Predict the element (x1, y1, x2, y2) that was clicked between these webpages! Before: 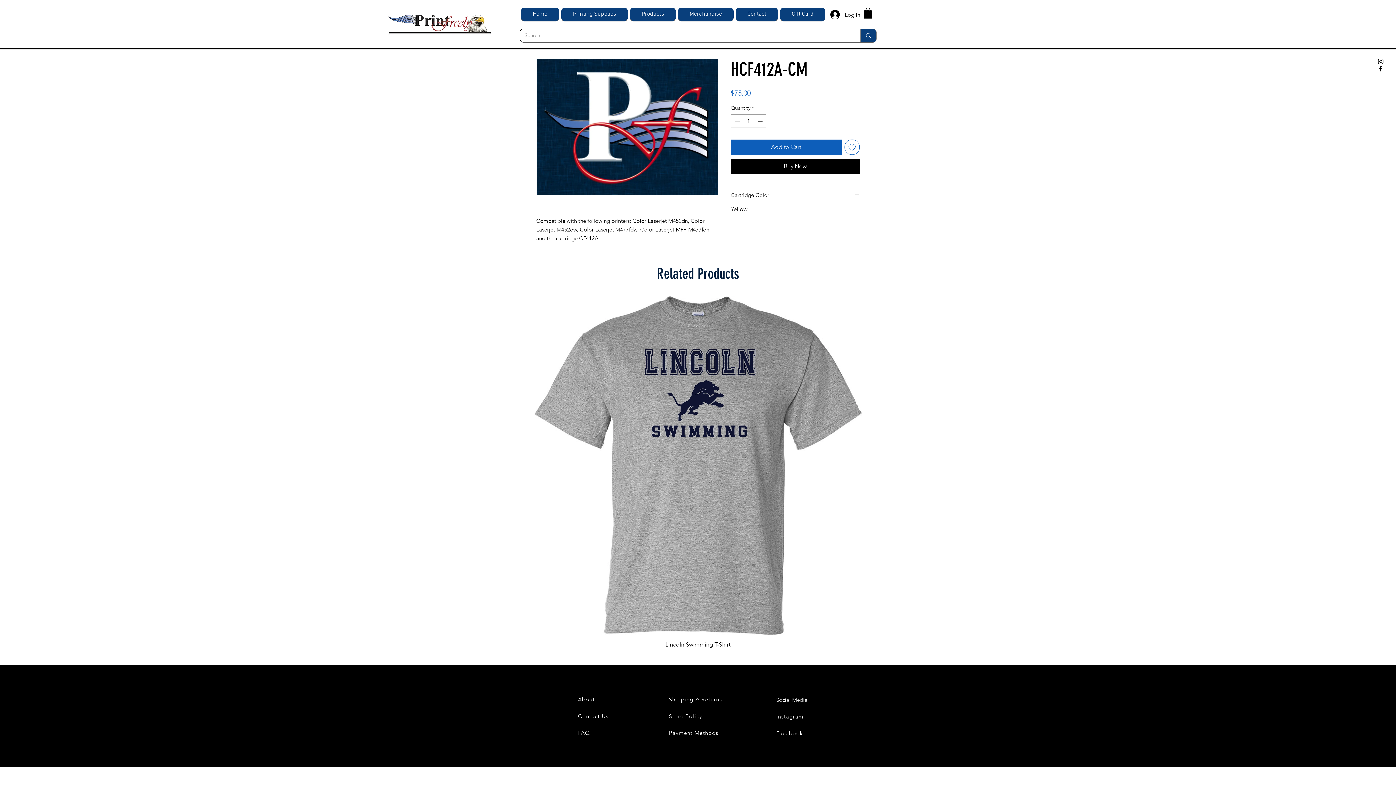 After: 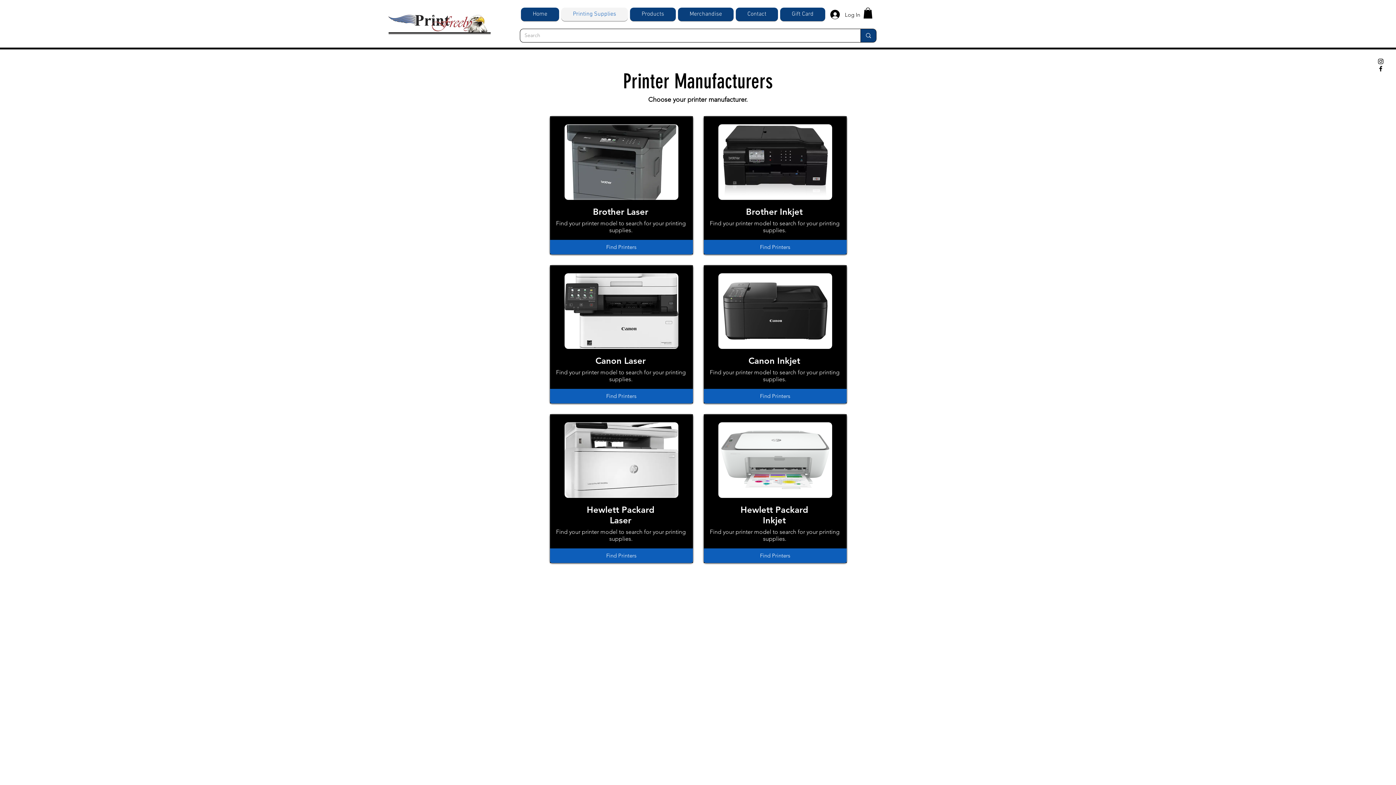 Action: bbox: (561, 7, 628, 21) label: Printing Supplies